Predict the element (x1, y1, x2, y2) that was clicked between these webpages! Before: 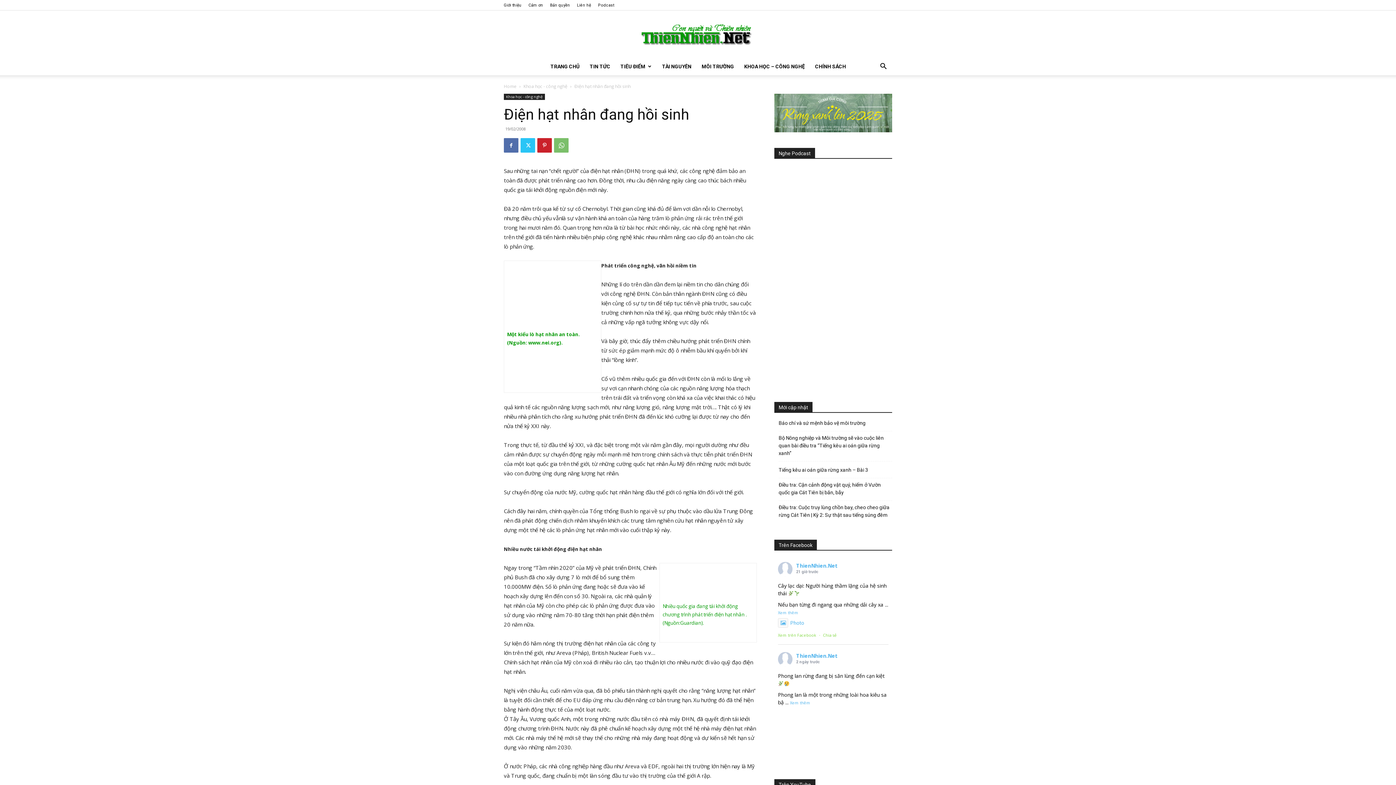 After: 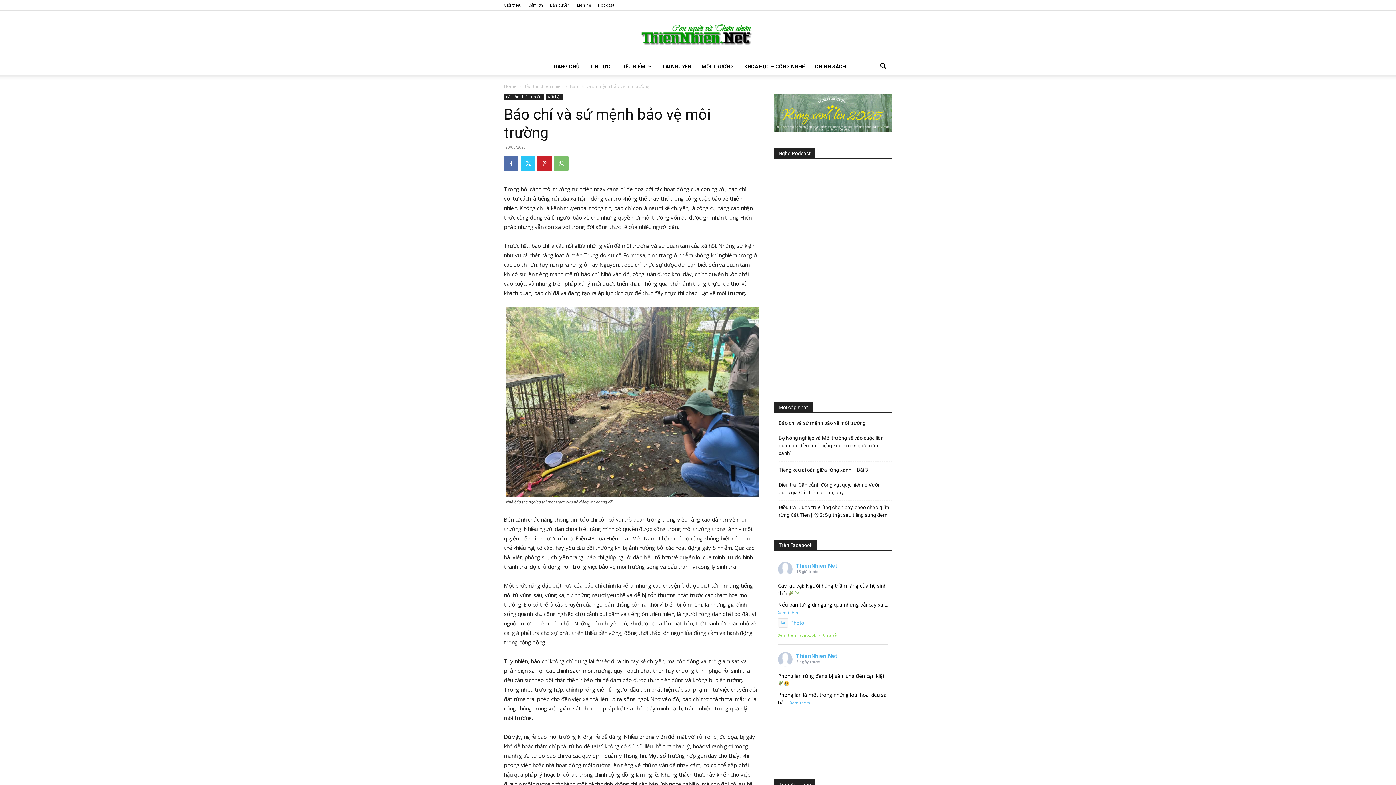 Action: bbox: (778, 419, 865, 427) label: Báo chí và sứ mệnh bảo vệ môi trường